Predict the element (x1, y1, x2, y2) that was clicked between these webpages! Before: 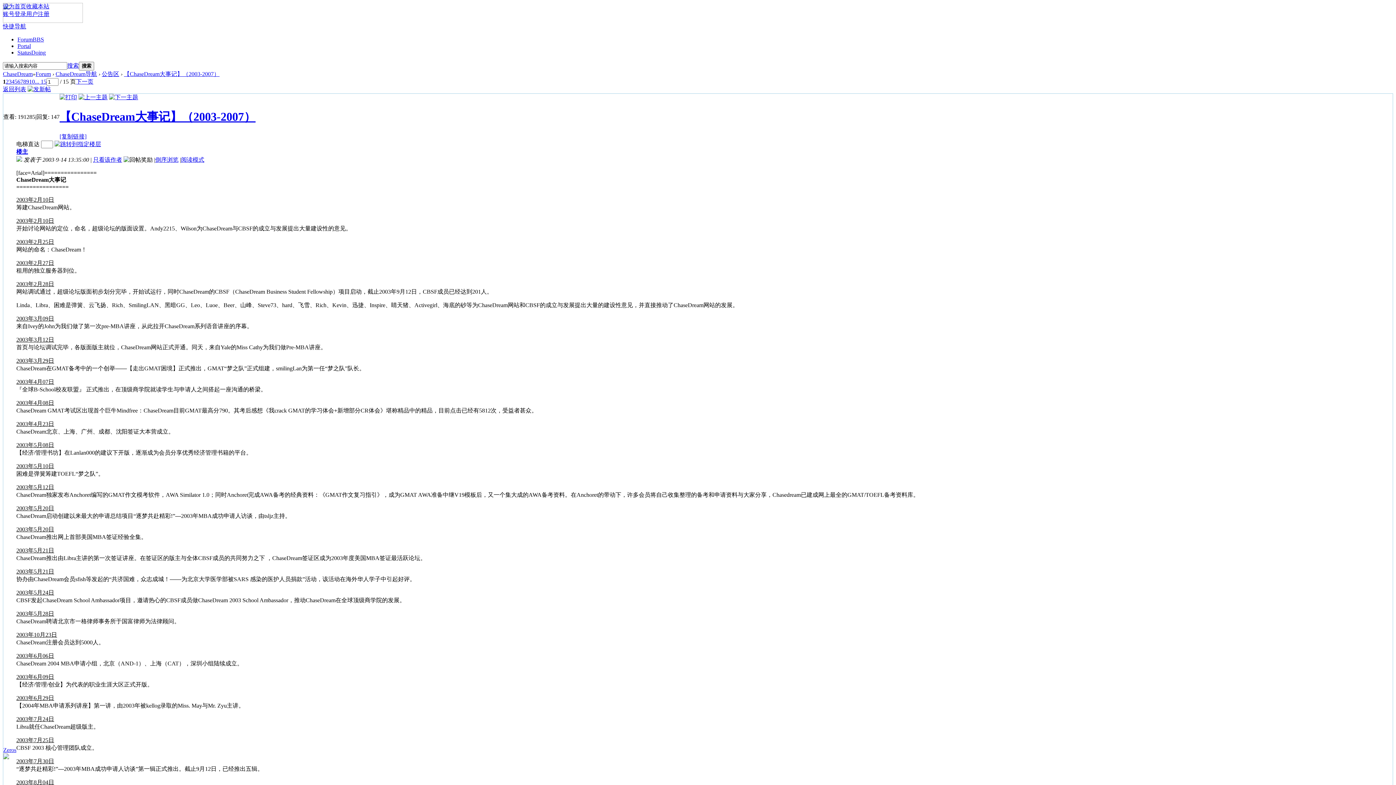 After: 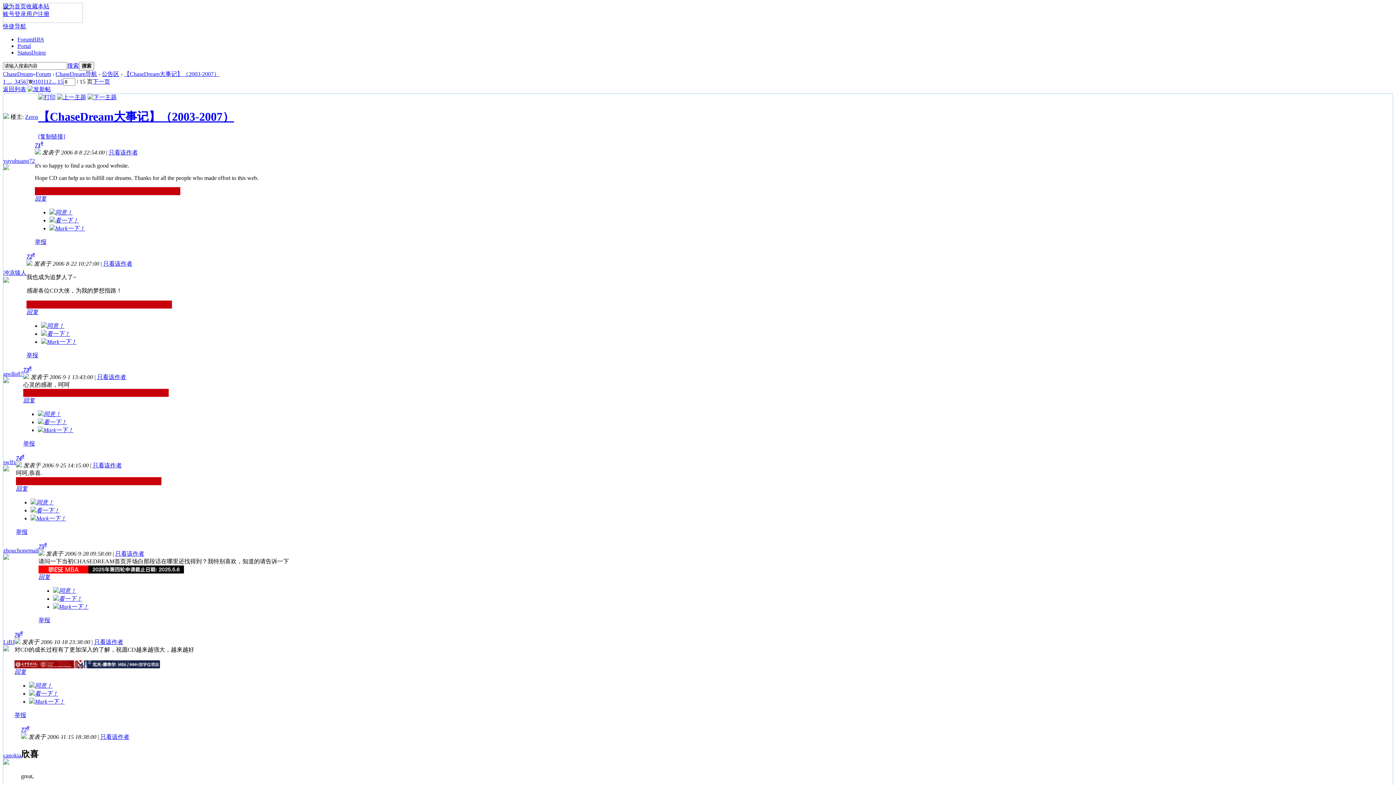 Action: bbox: (23, 78, 26, 84) label: 8